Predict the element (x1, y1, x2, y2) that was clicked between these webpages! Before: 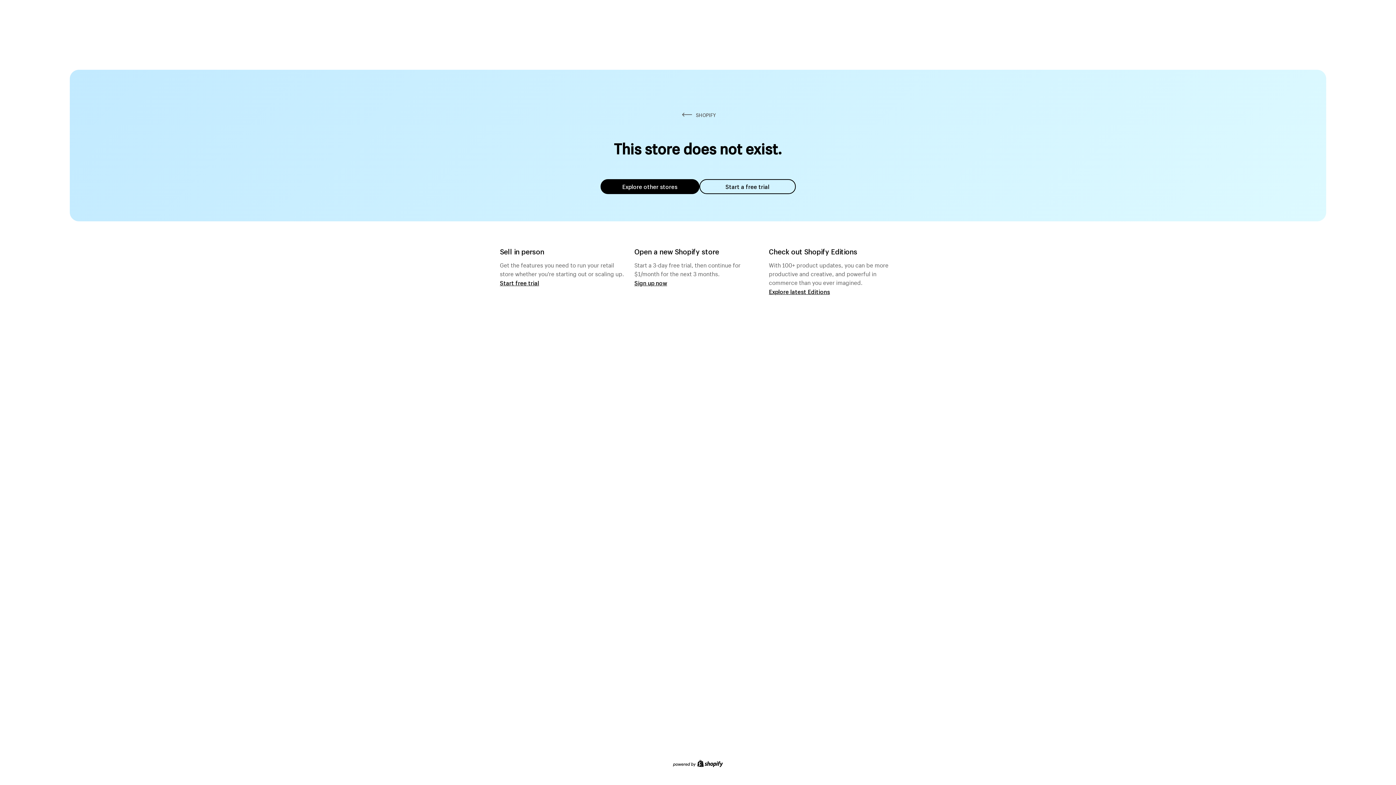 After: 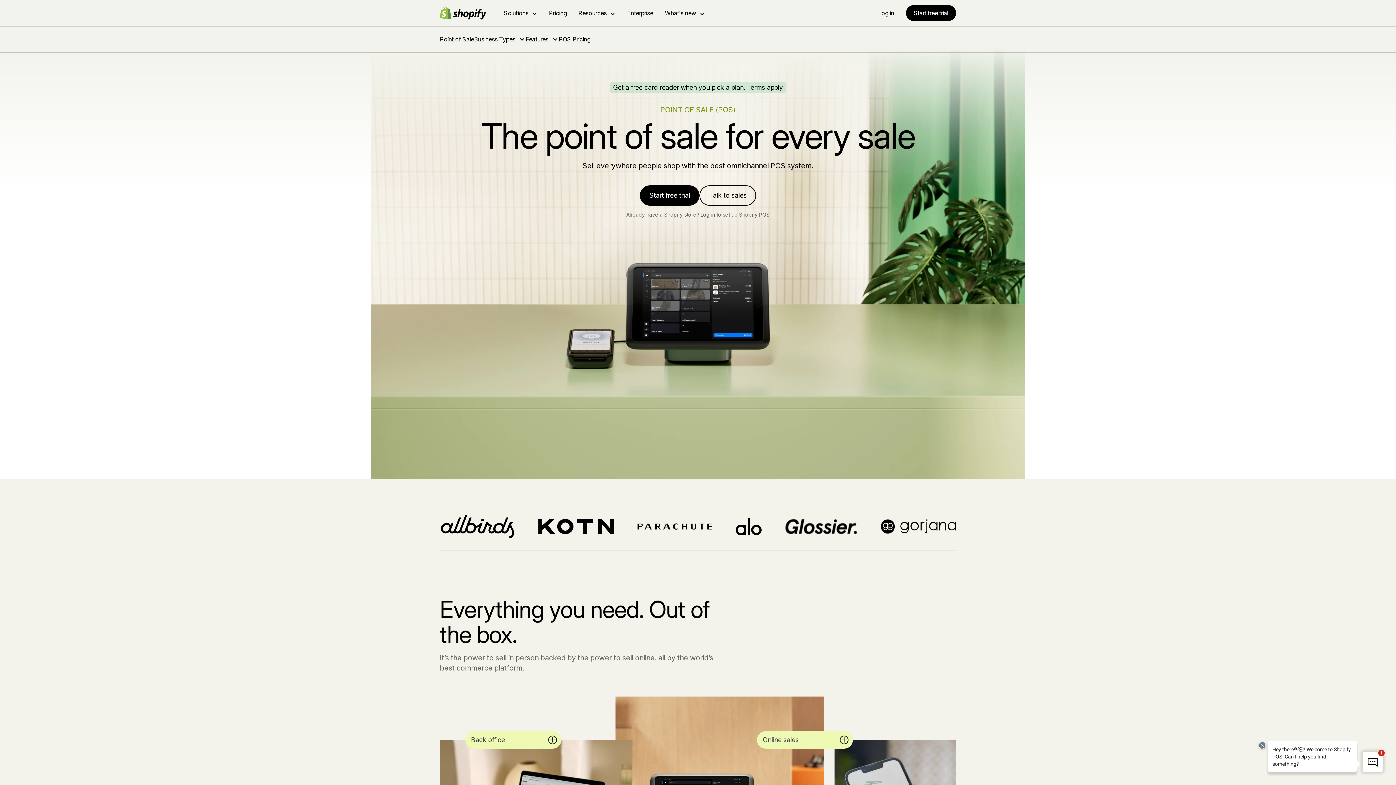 Action: label: Start free trial bbox: (500, 279, 539, 286)